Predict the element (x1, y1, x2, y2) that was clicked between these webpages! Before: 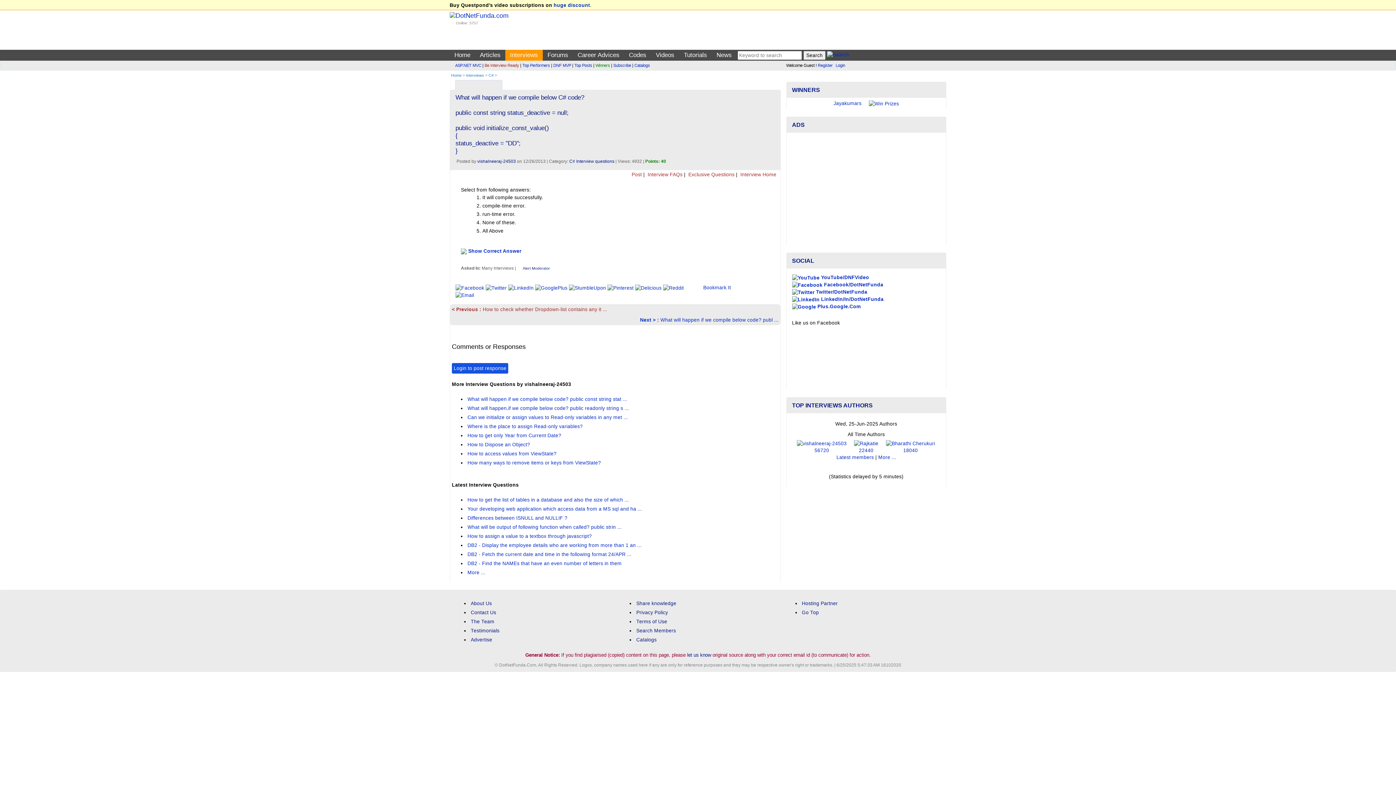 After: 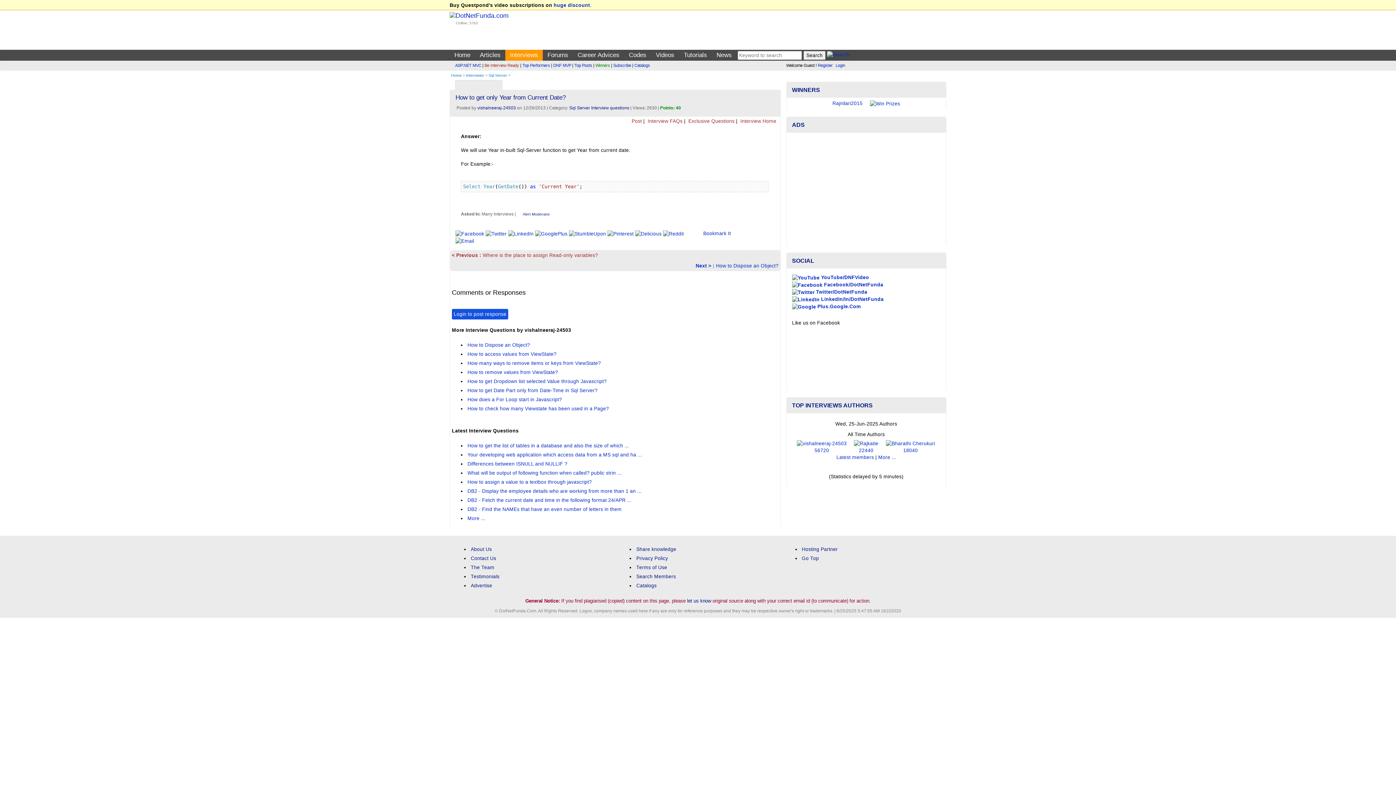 Action: label: How to get only Year from Current Date?  bbox: (467, 433, 562, 438)